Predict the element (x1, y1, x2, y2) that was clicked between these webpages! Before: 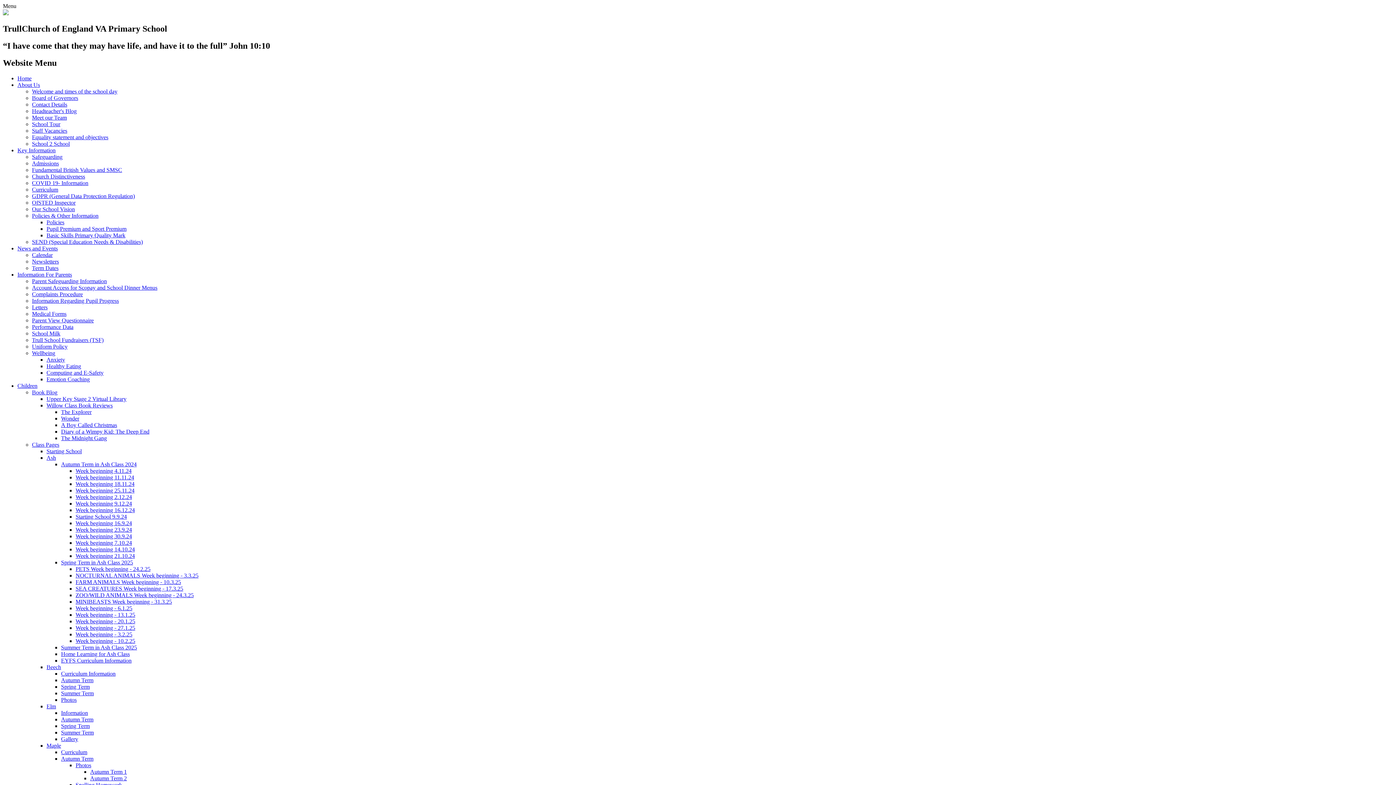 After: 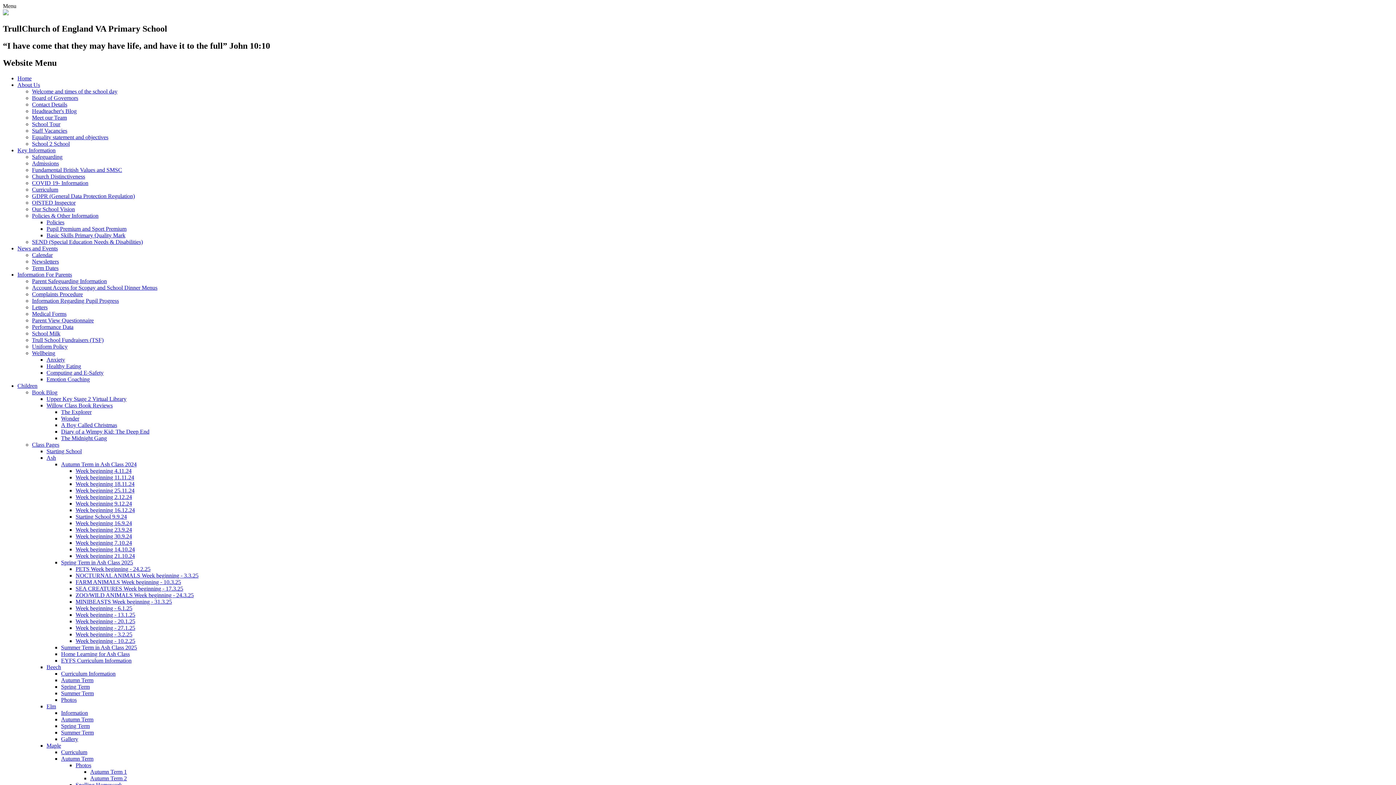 Action: bbox: (32, 310, 66, 316) label: Medical Forms